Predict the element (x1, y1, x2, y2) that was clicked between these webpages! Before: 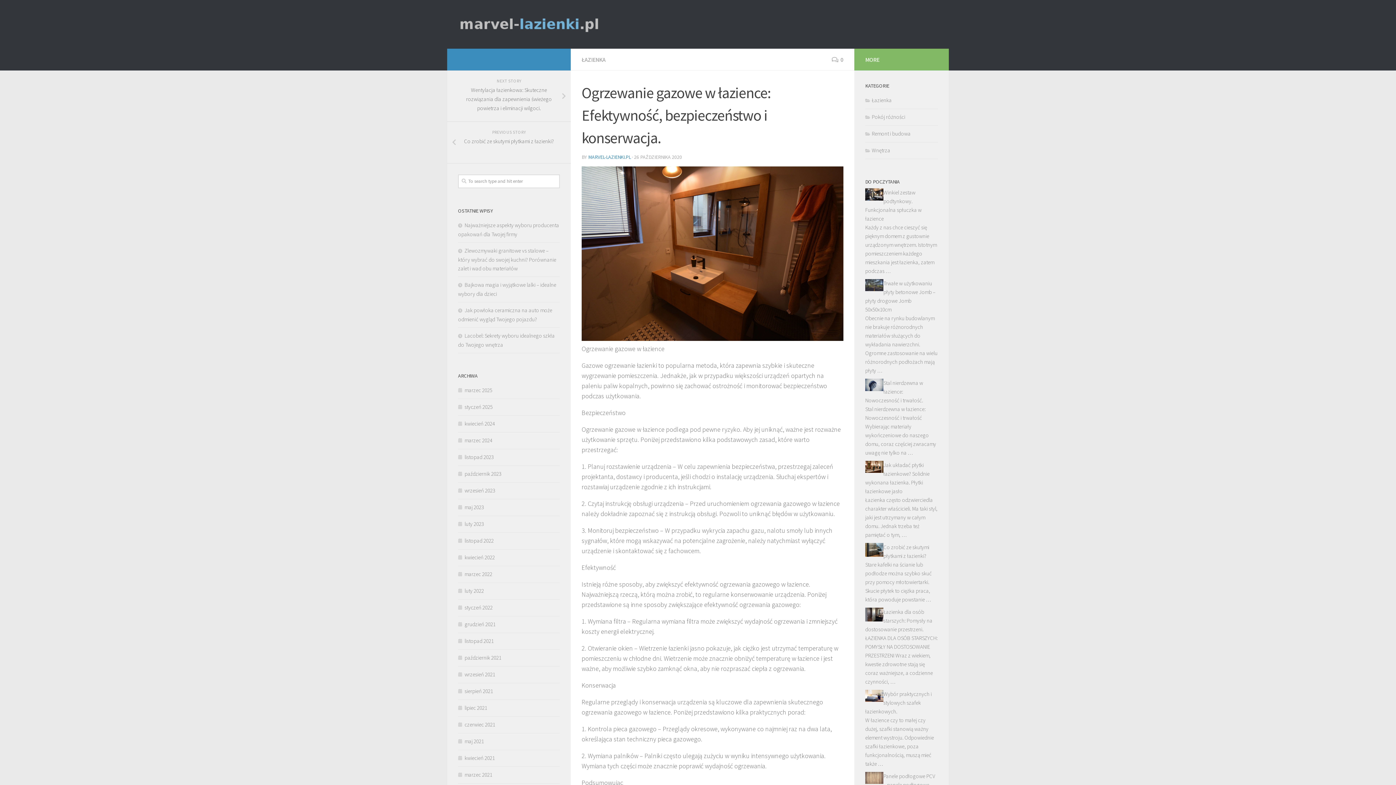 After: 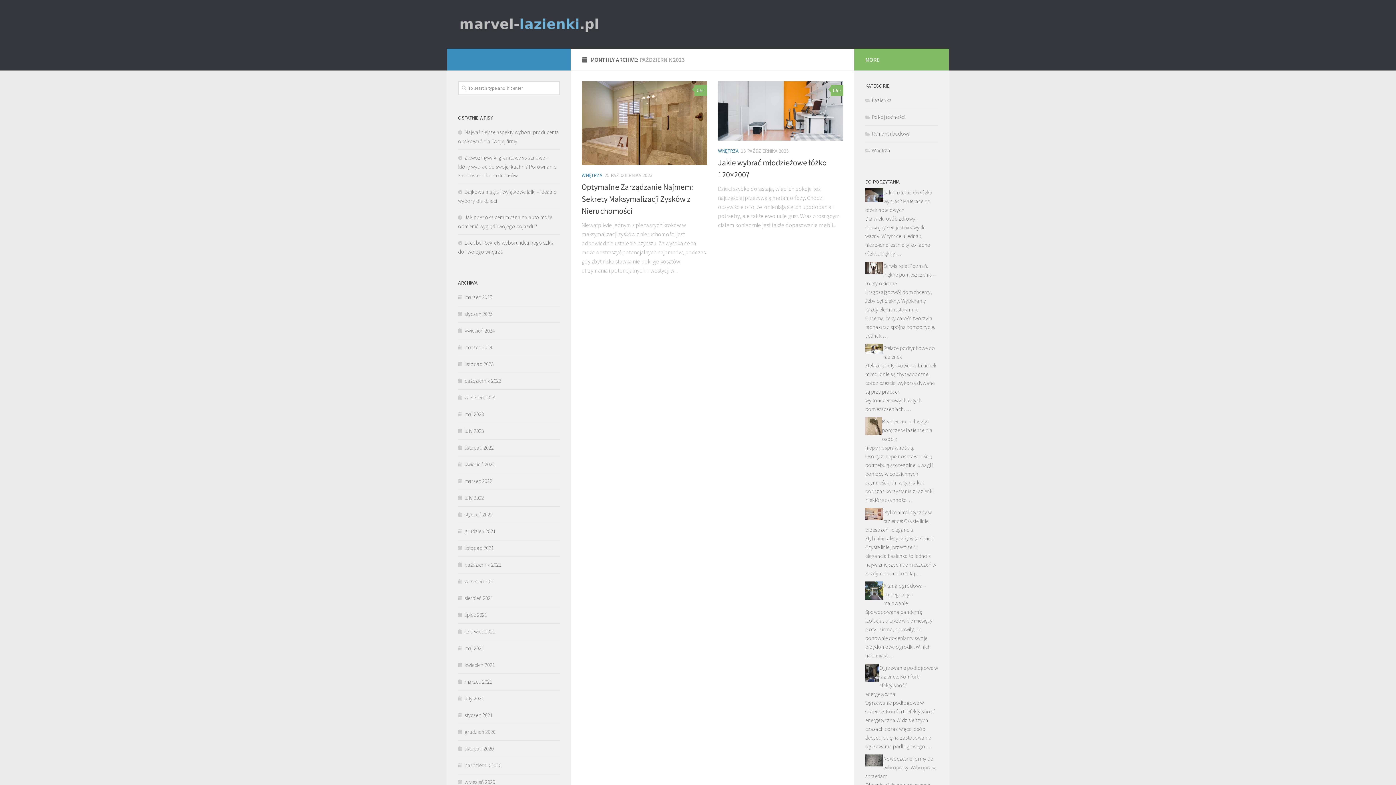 Action: bbox: (458, 470, 501, 477) label: październik 2023